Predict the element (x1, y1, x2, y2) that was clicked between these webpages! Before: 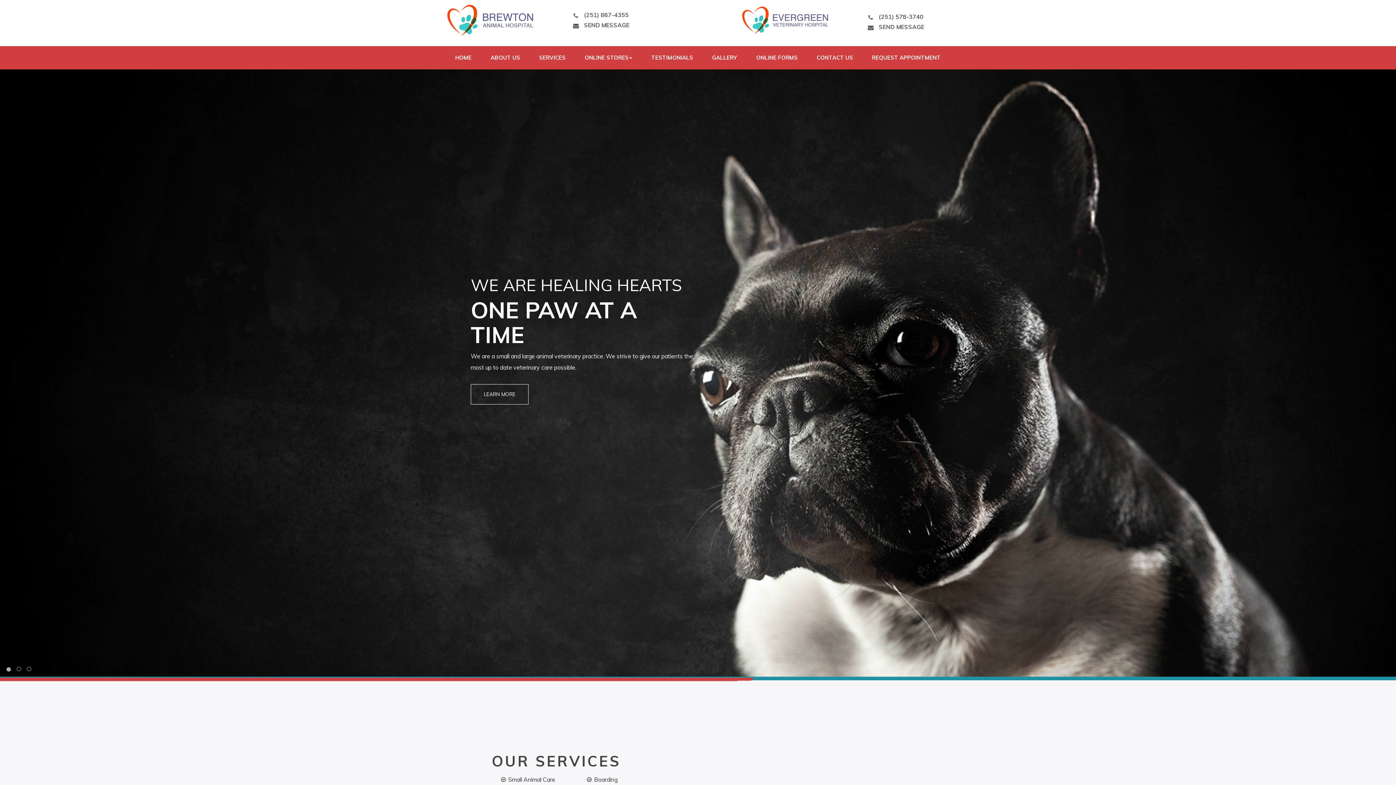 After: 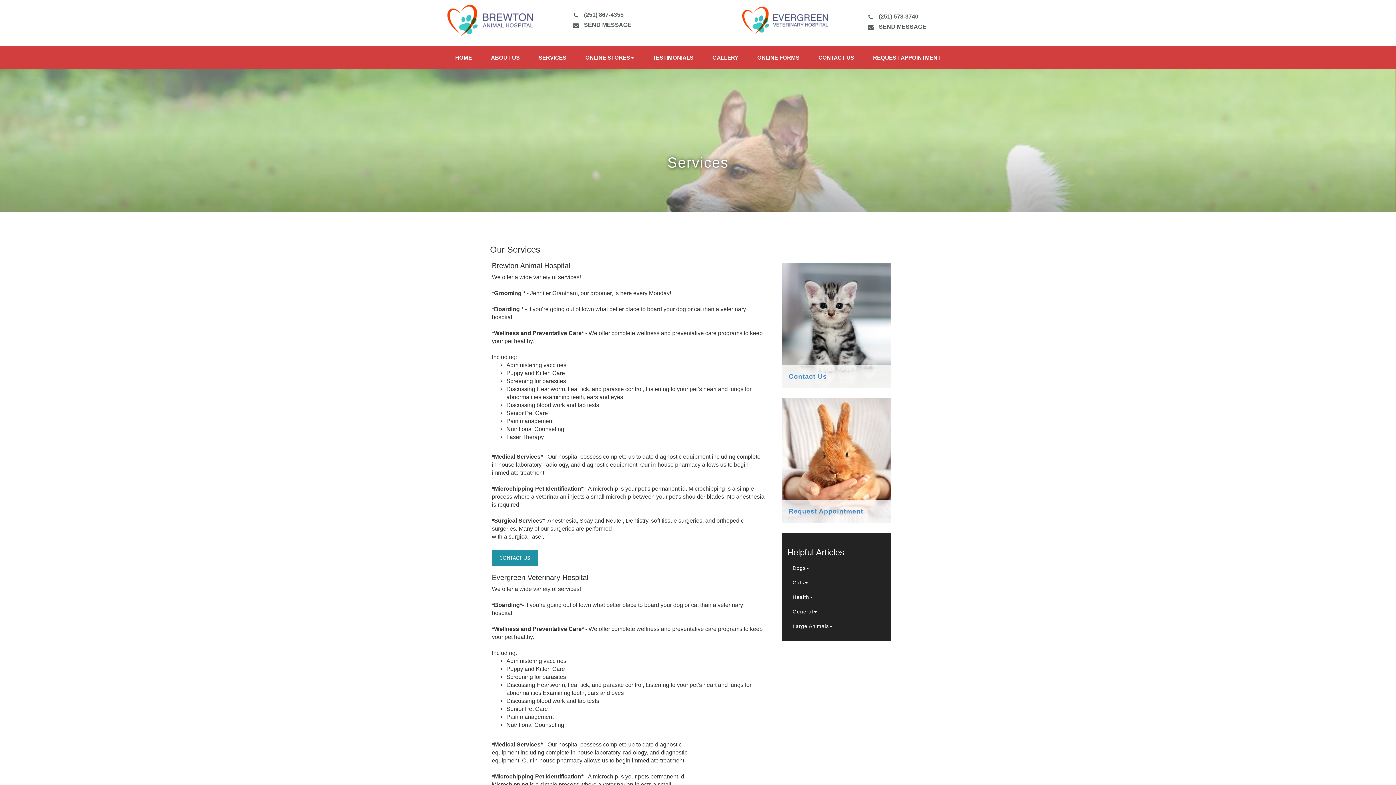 Action: label: SERVICES bbox: (531, 46, 573, 69)